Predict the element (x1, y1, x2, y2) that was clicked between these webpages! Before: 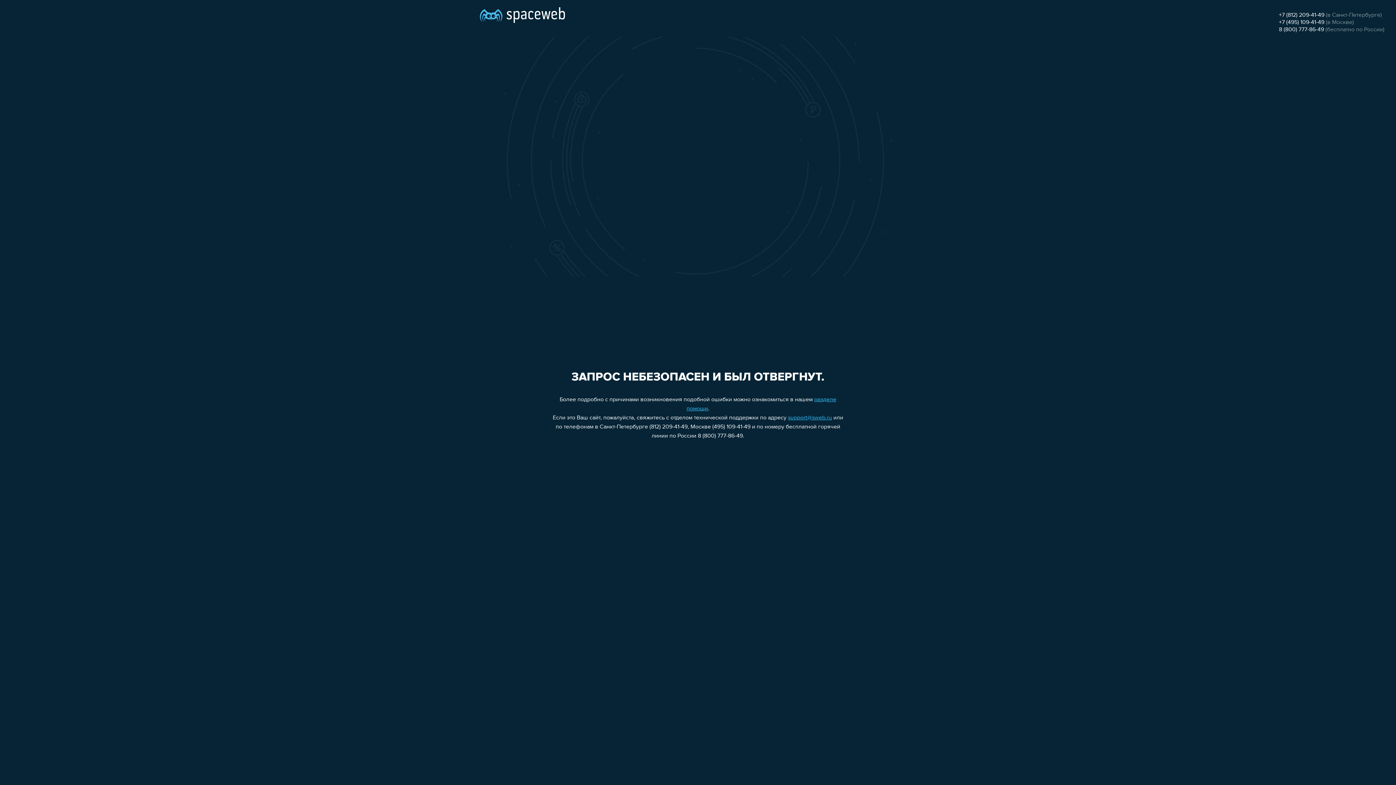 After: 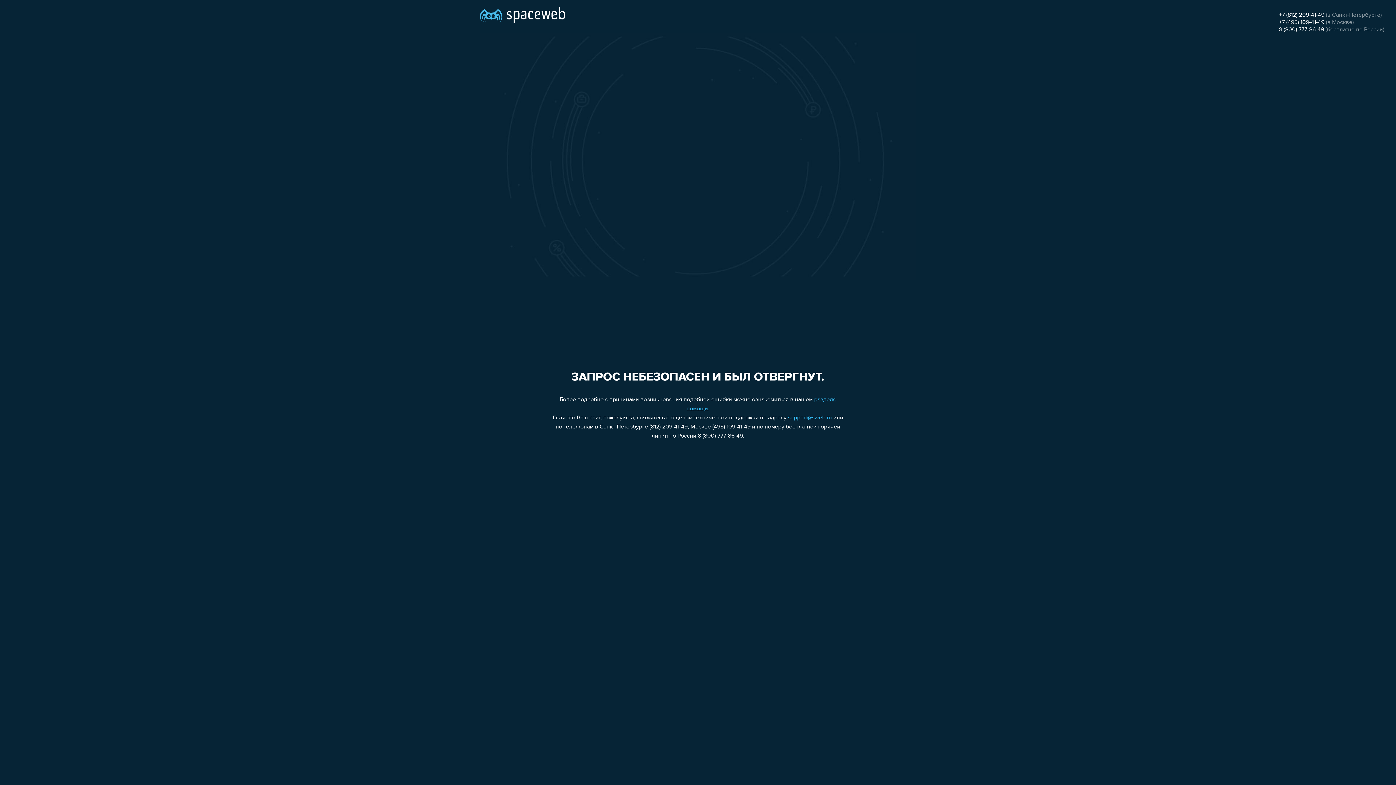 Action: label: support@sweb.ru bbox: (788, 415, 832, 421)